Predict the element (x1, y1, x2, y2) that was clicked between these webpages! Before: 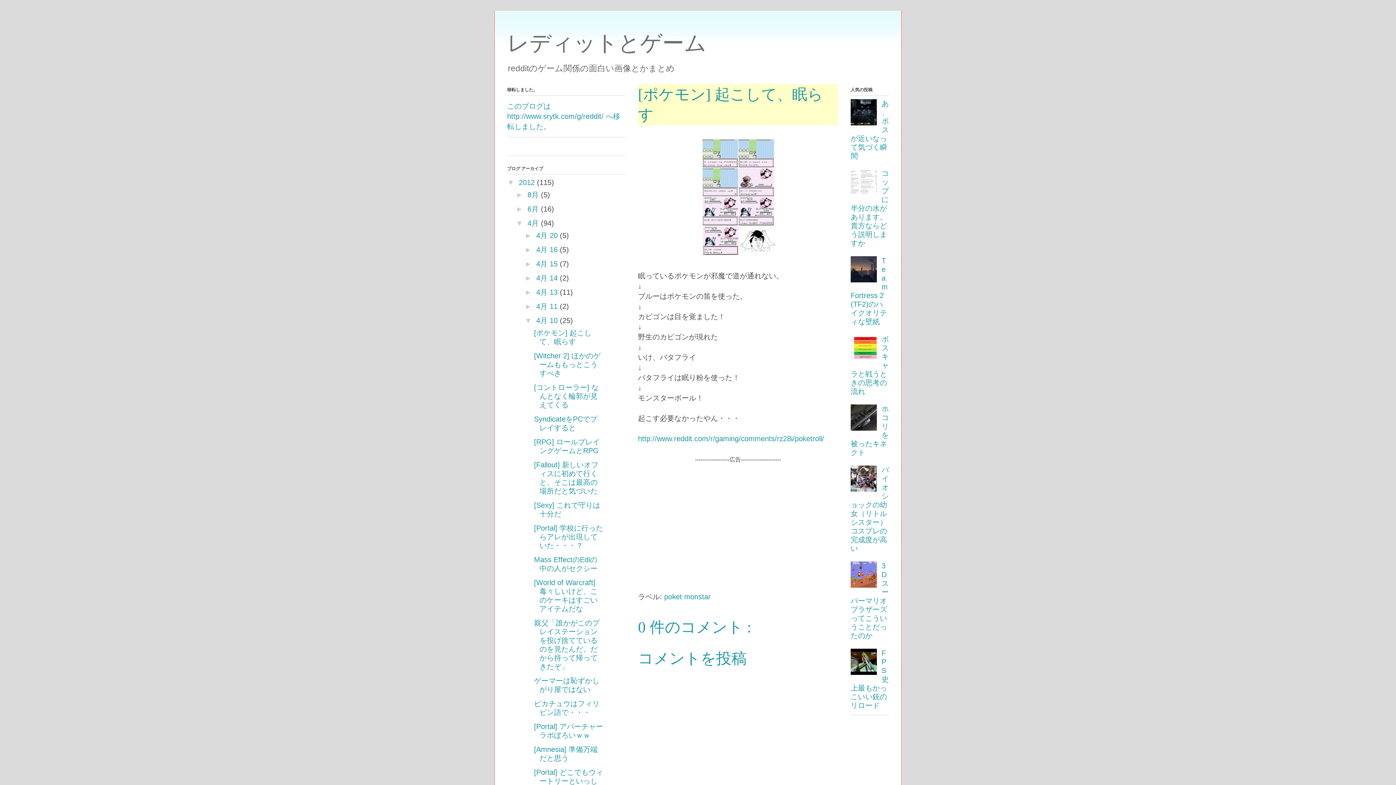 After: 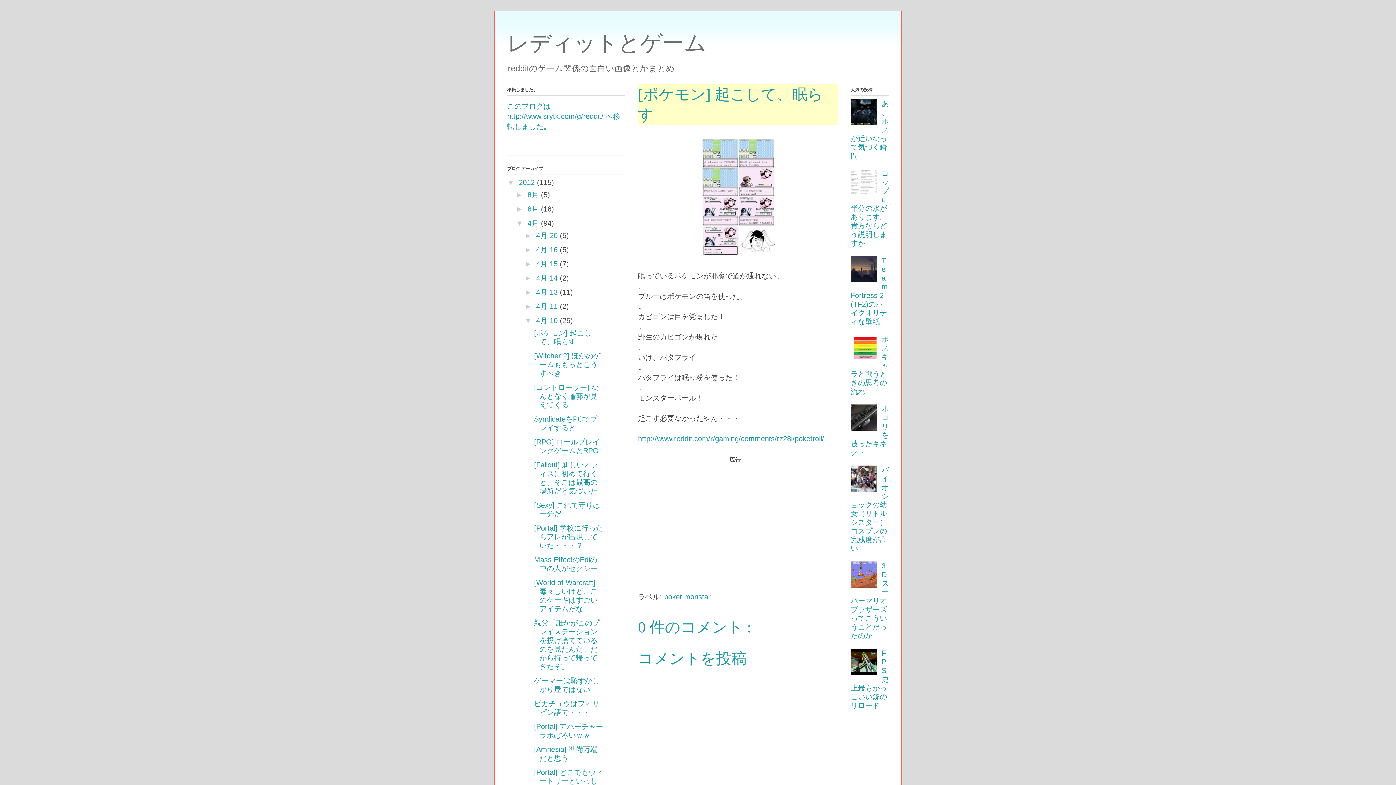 Action: bbox: (850, 581, 880, 589)